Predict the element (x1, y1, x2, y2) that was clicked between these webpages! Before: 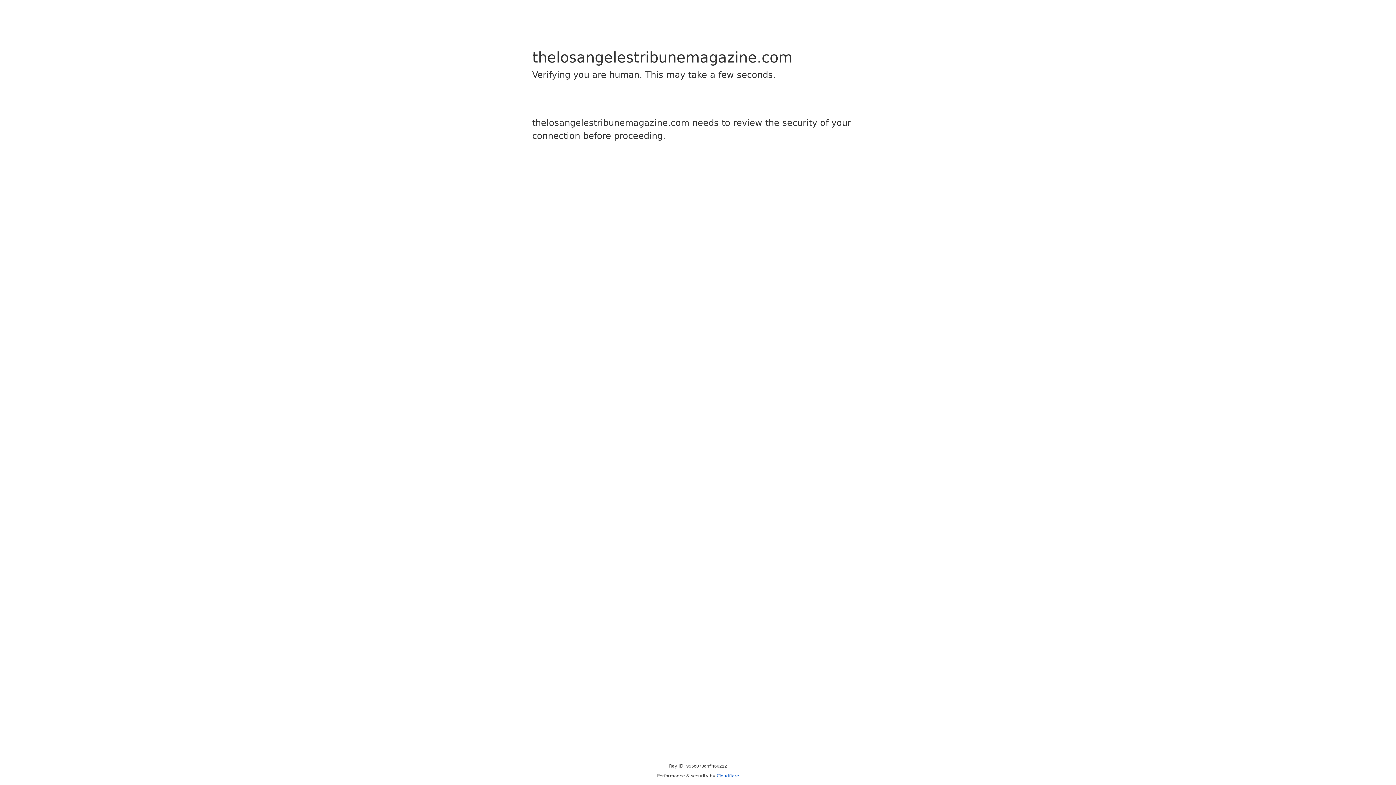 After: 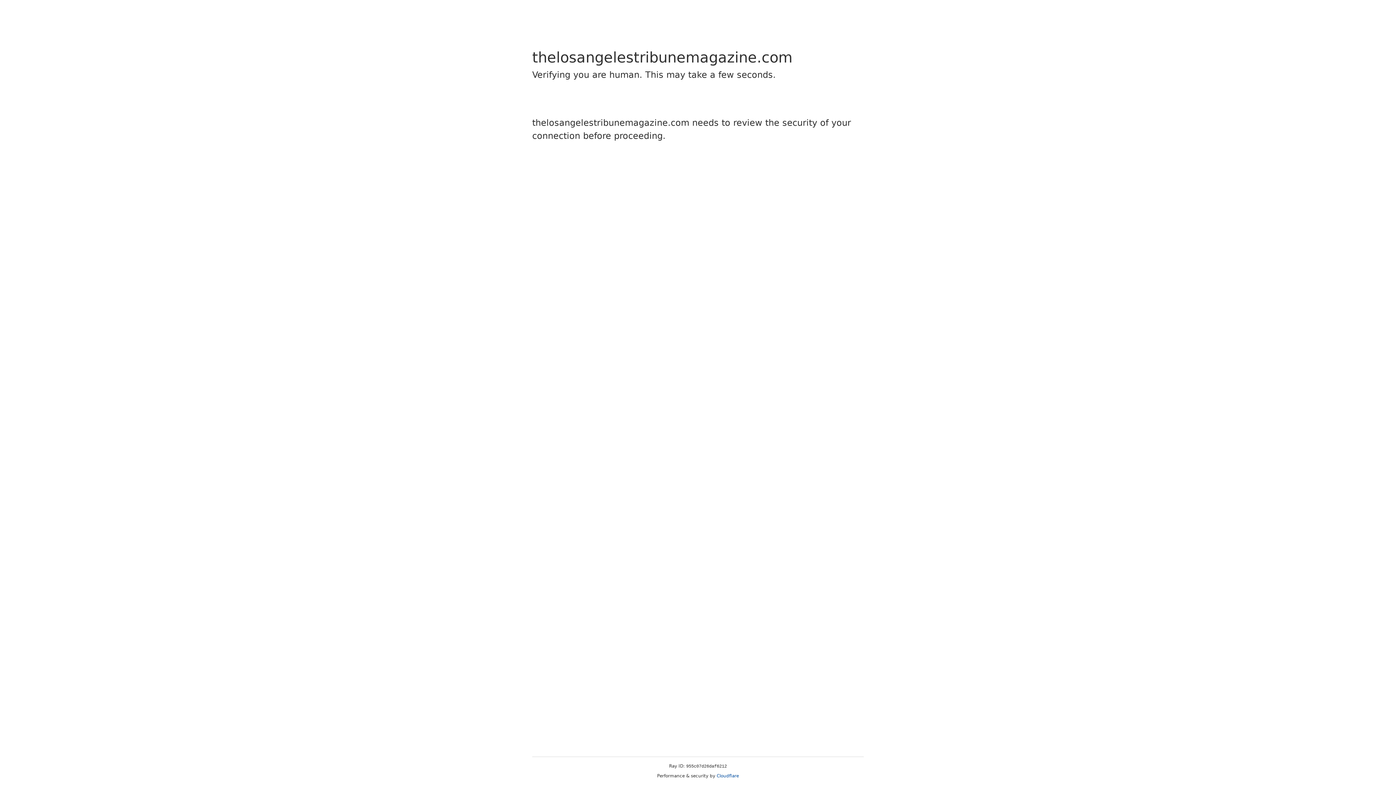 Action: bbox: (716, 773, 739, 778) label: Cloudflare